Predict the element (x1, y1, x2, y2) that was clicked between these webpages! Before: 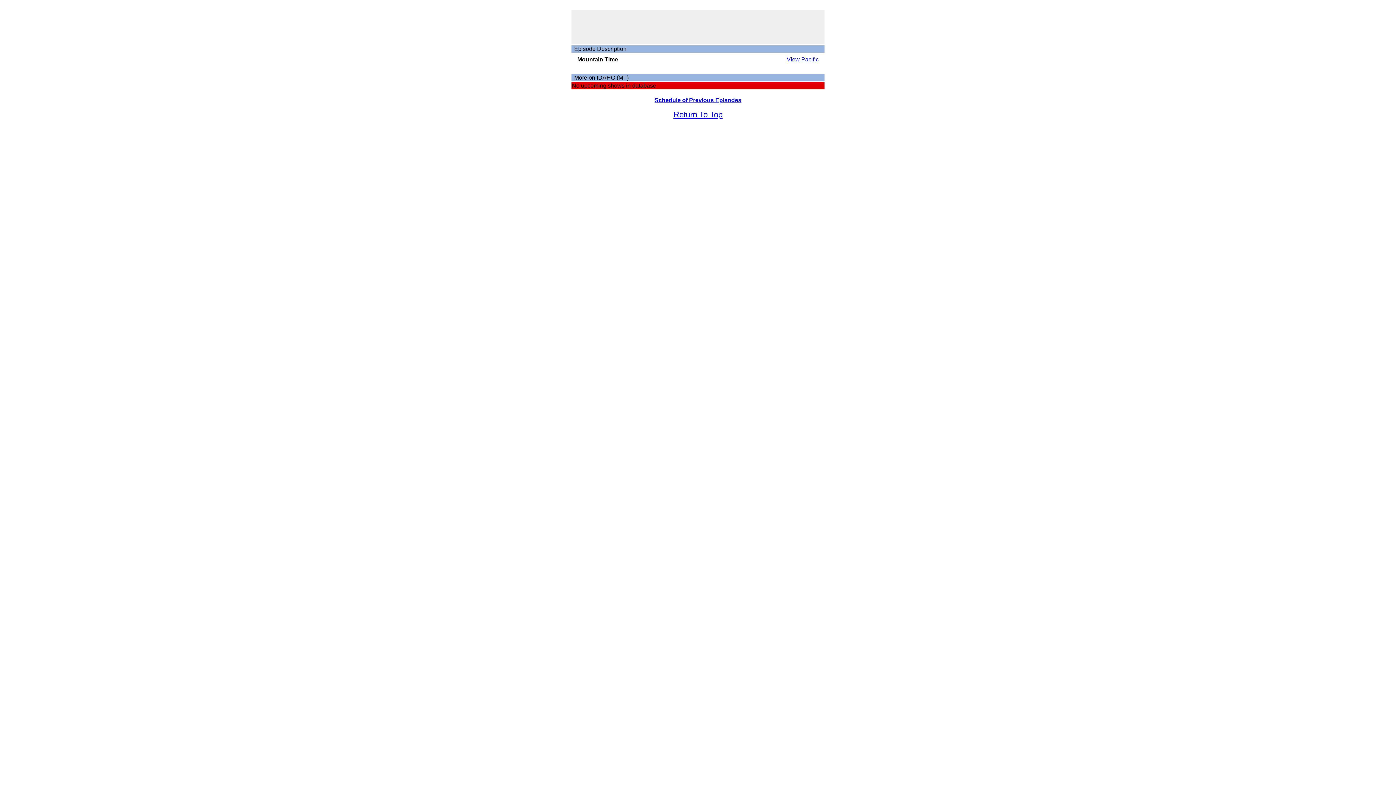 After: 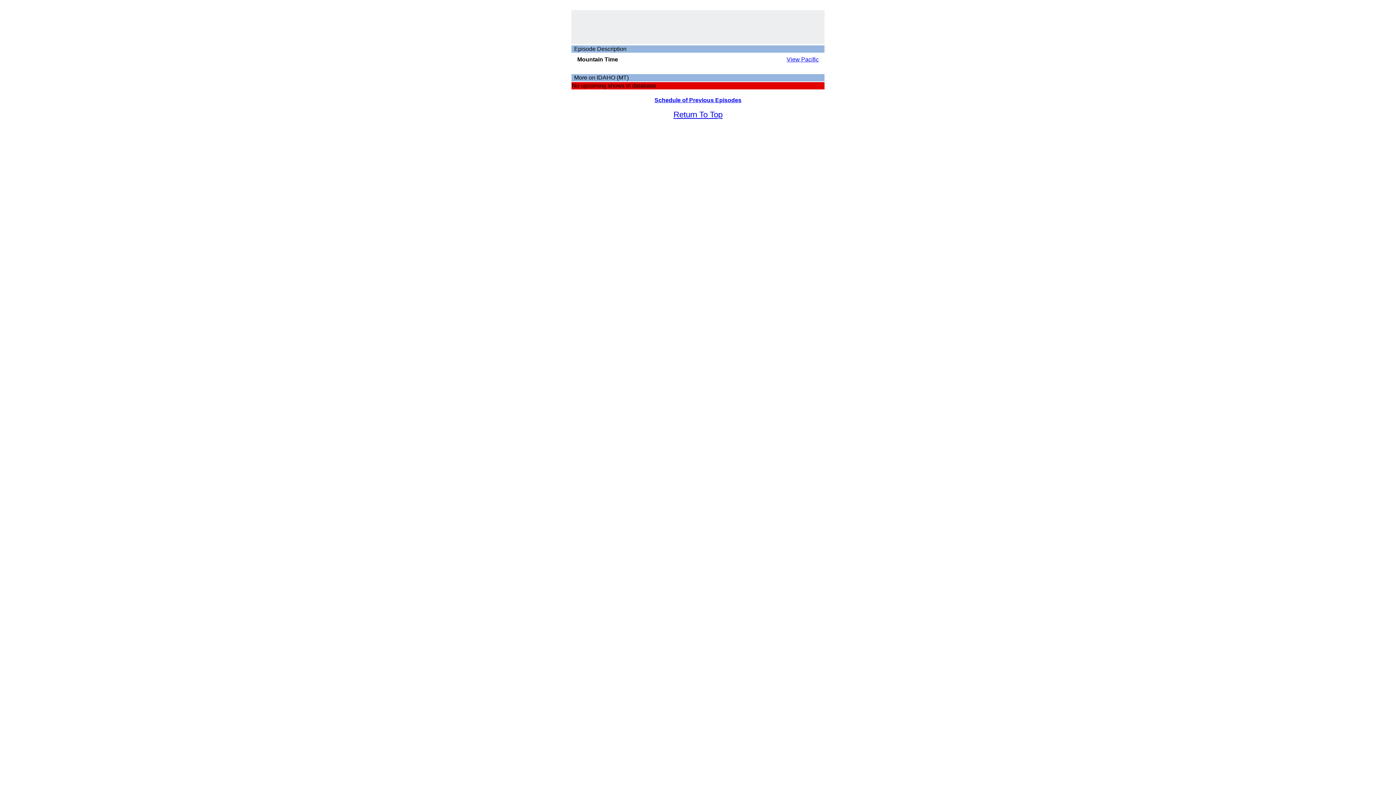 Action: bbox: (673, 110, 722, 119) label: Return To Top